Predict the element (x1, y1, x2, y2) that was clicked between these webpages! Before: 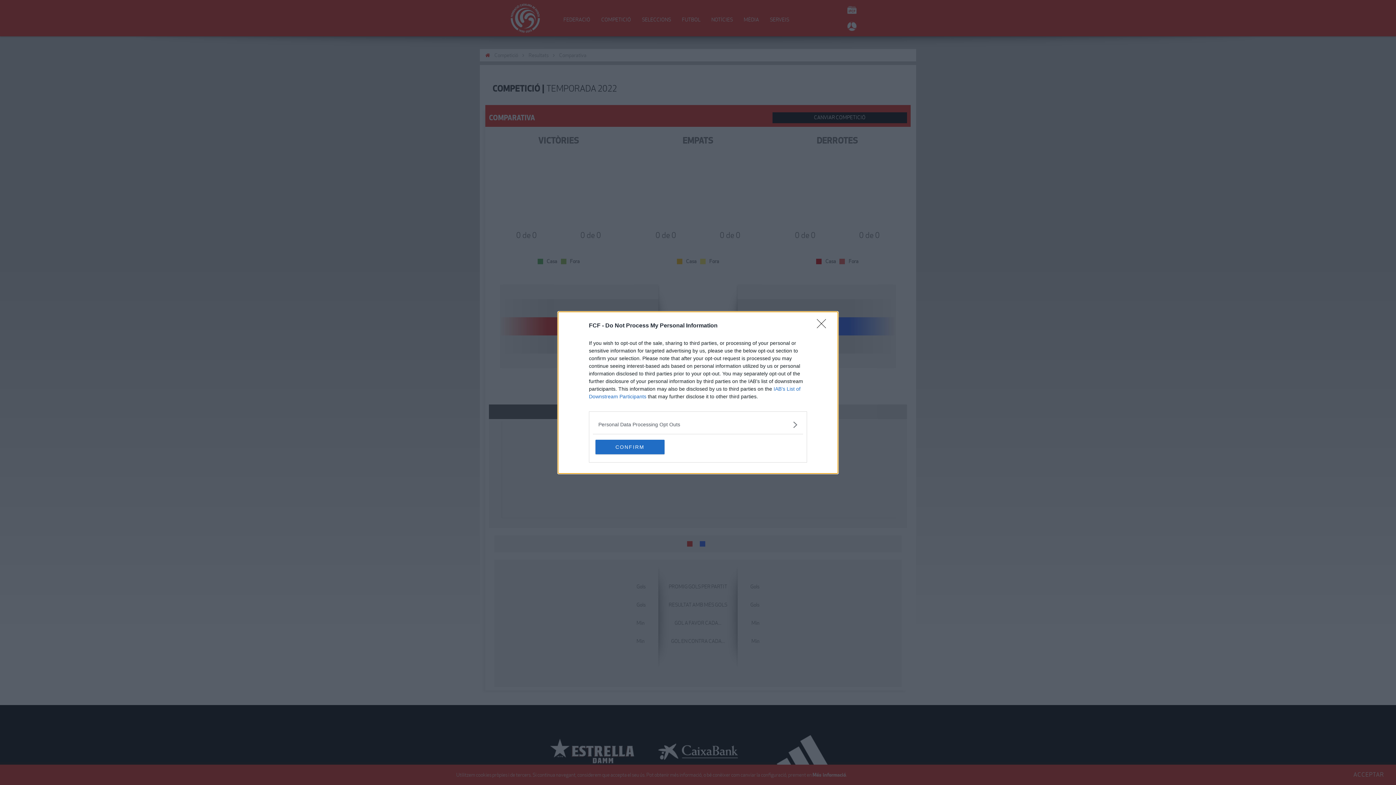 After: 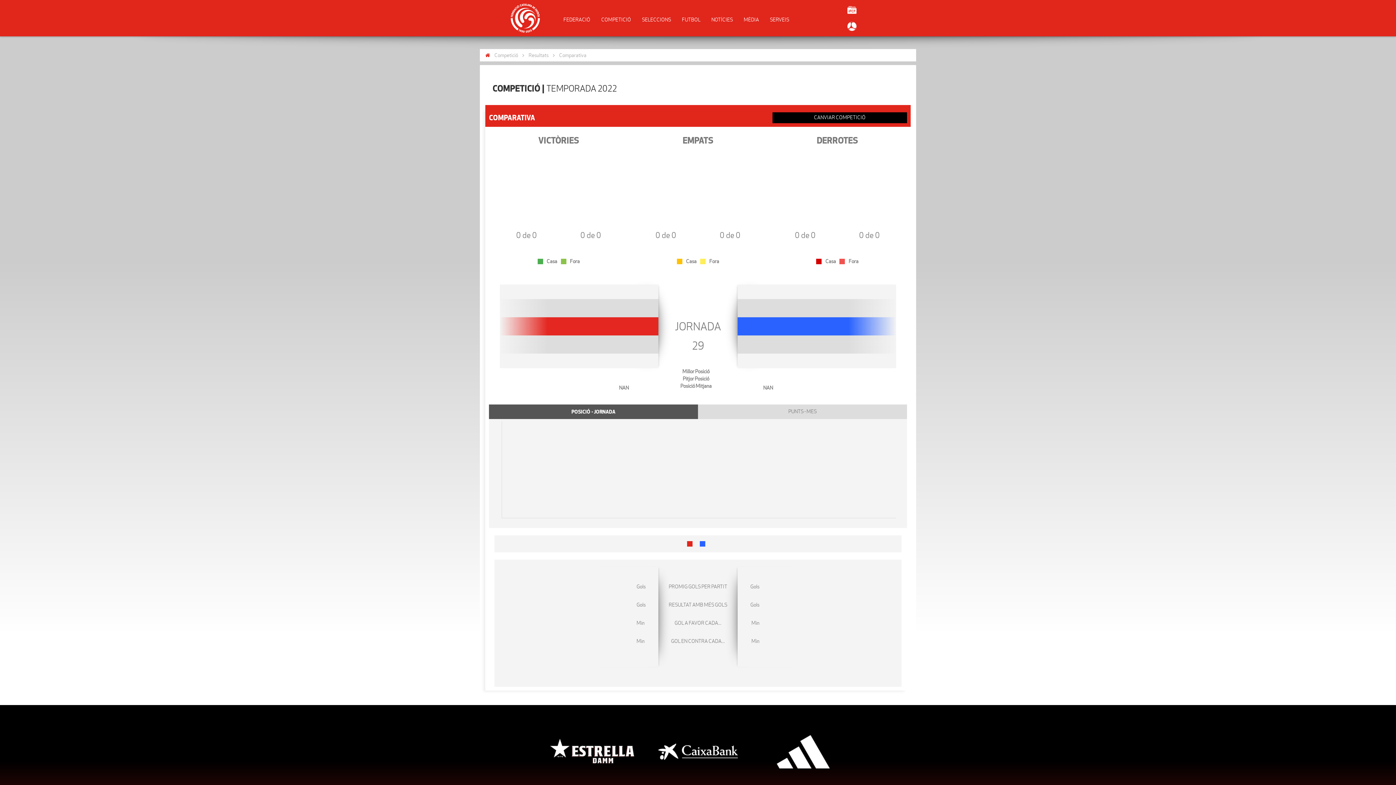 Action: bbox: (817, 319, 830, 332) label: Close